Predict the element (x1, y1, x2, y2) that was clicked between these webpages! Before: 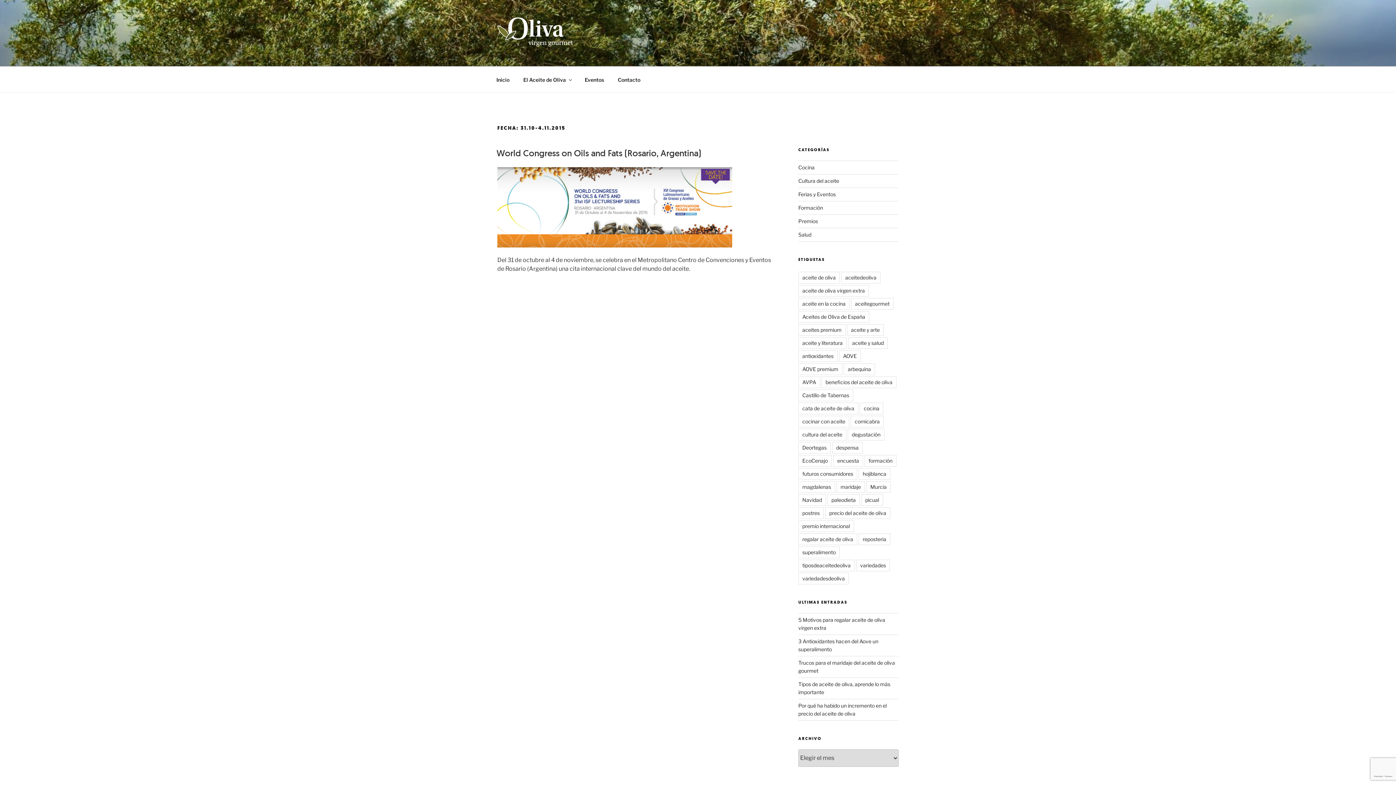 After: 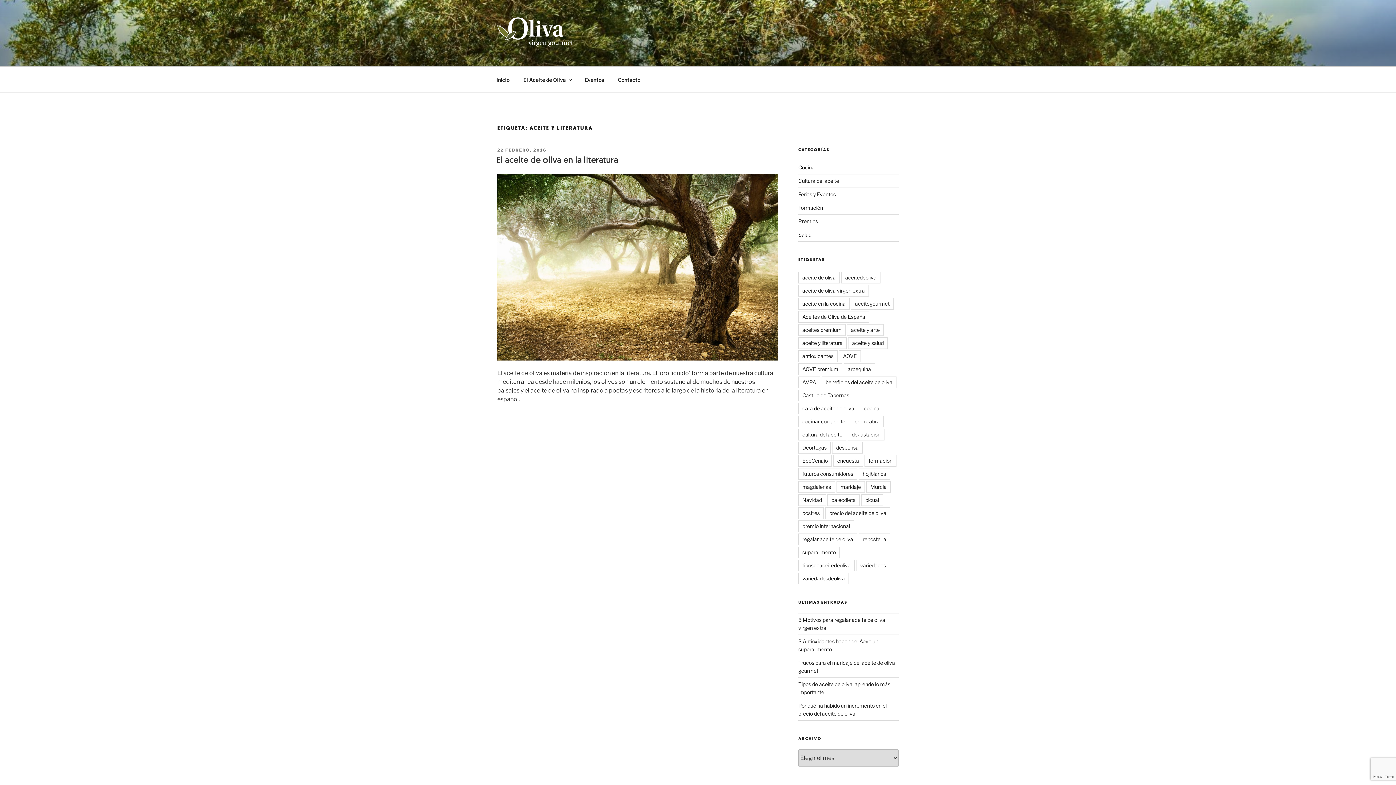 Action: bbox: (798, 337, 846, 348) label: aceite y literatura